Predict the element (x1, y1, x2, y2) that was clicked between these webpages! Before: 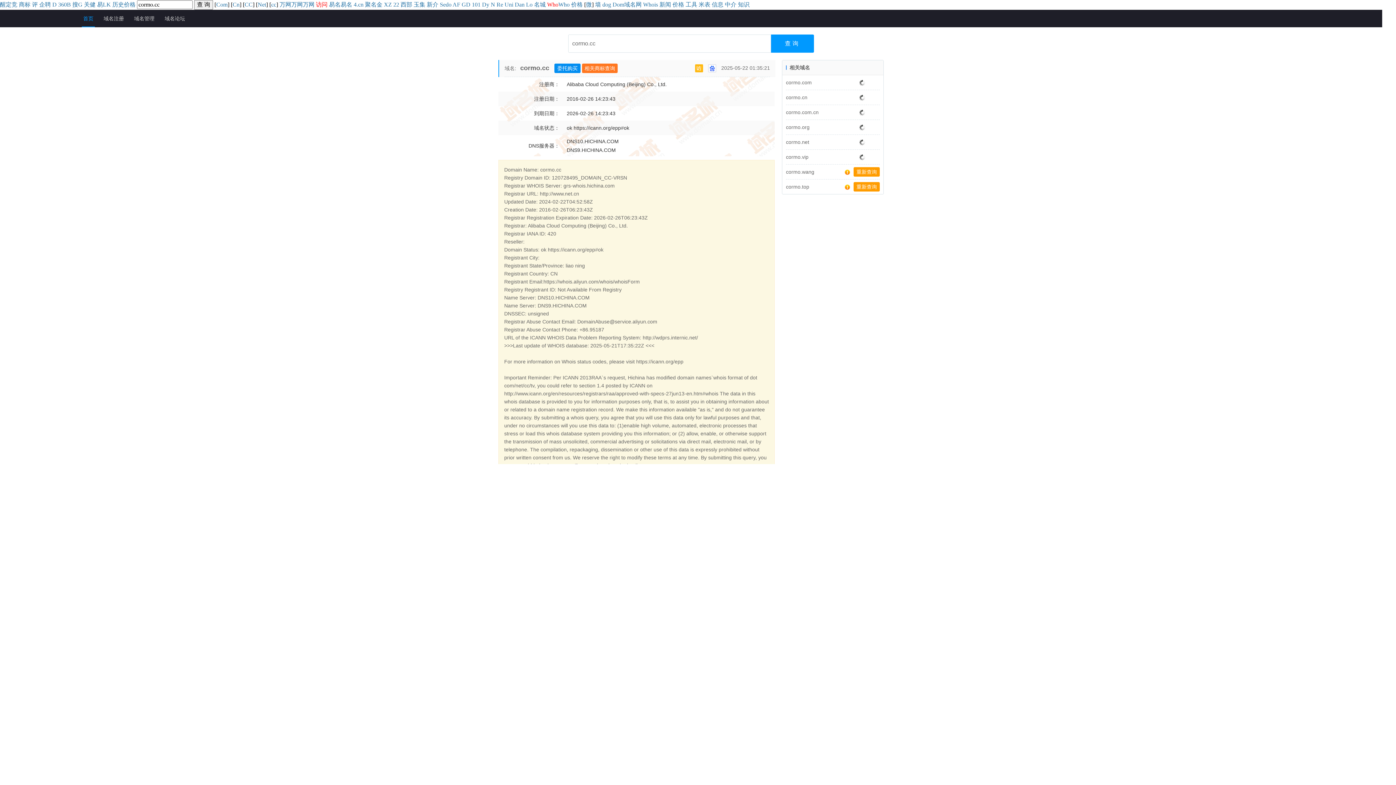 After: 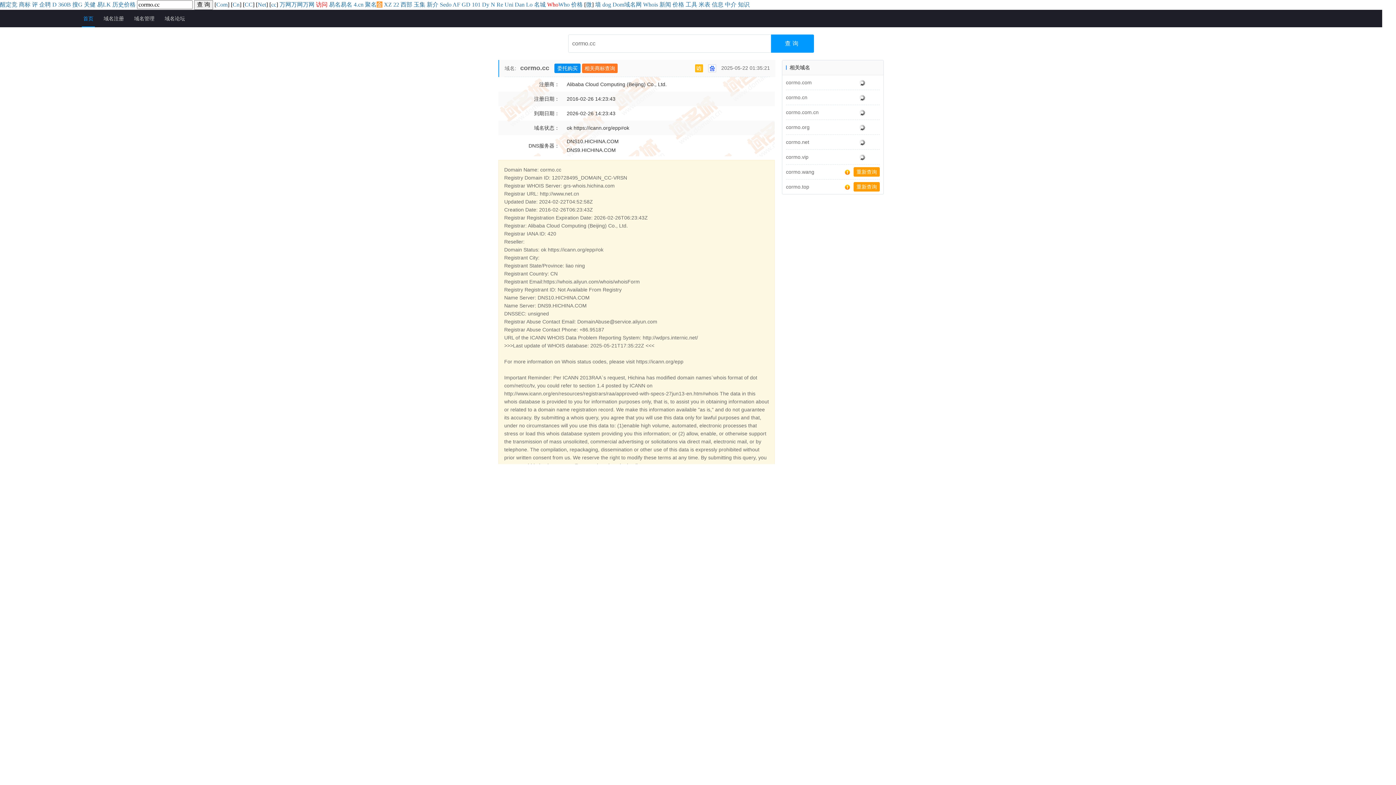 Action: label: 金 bbox: (376, 1, 382, 7)